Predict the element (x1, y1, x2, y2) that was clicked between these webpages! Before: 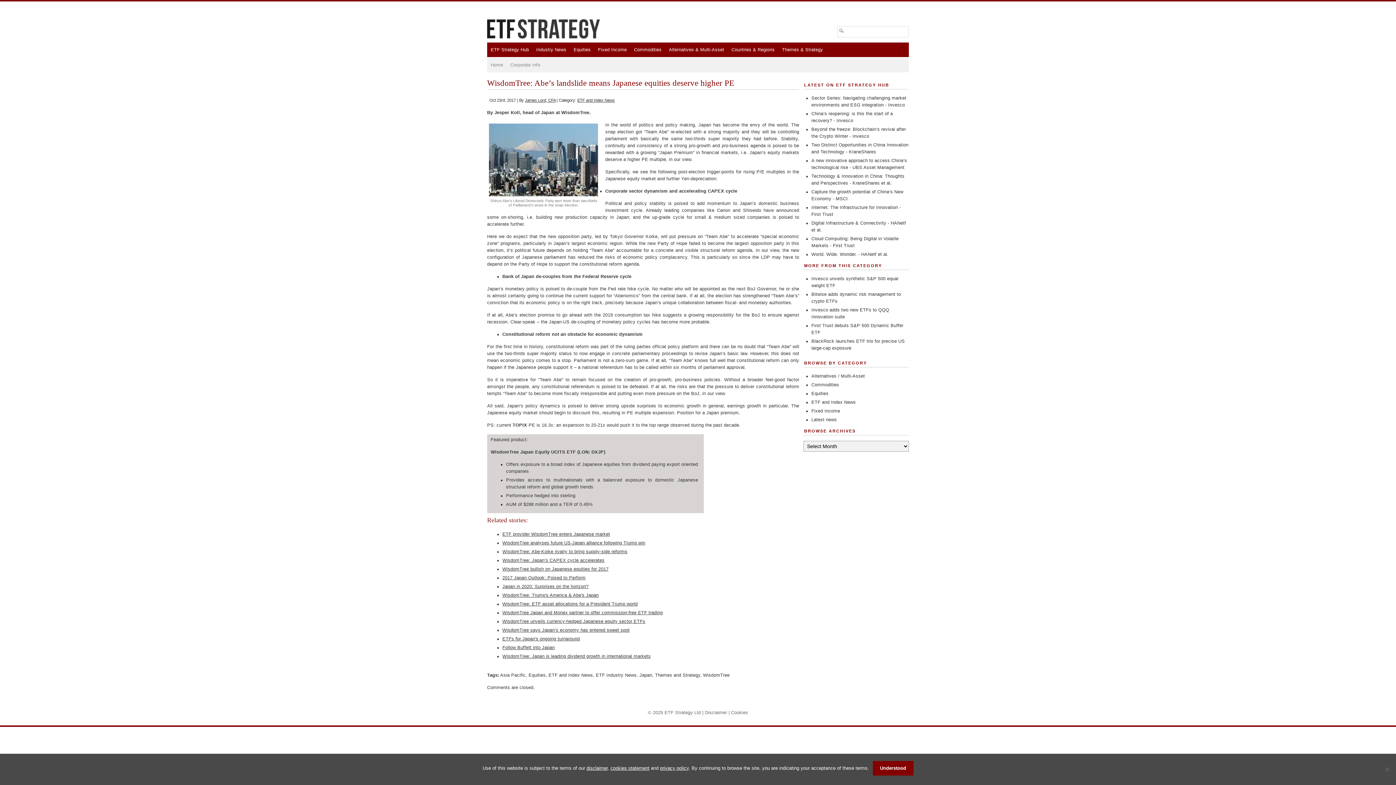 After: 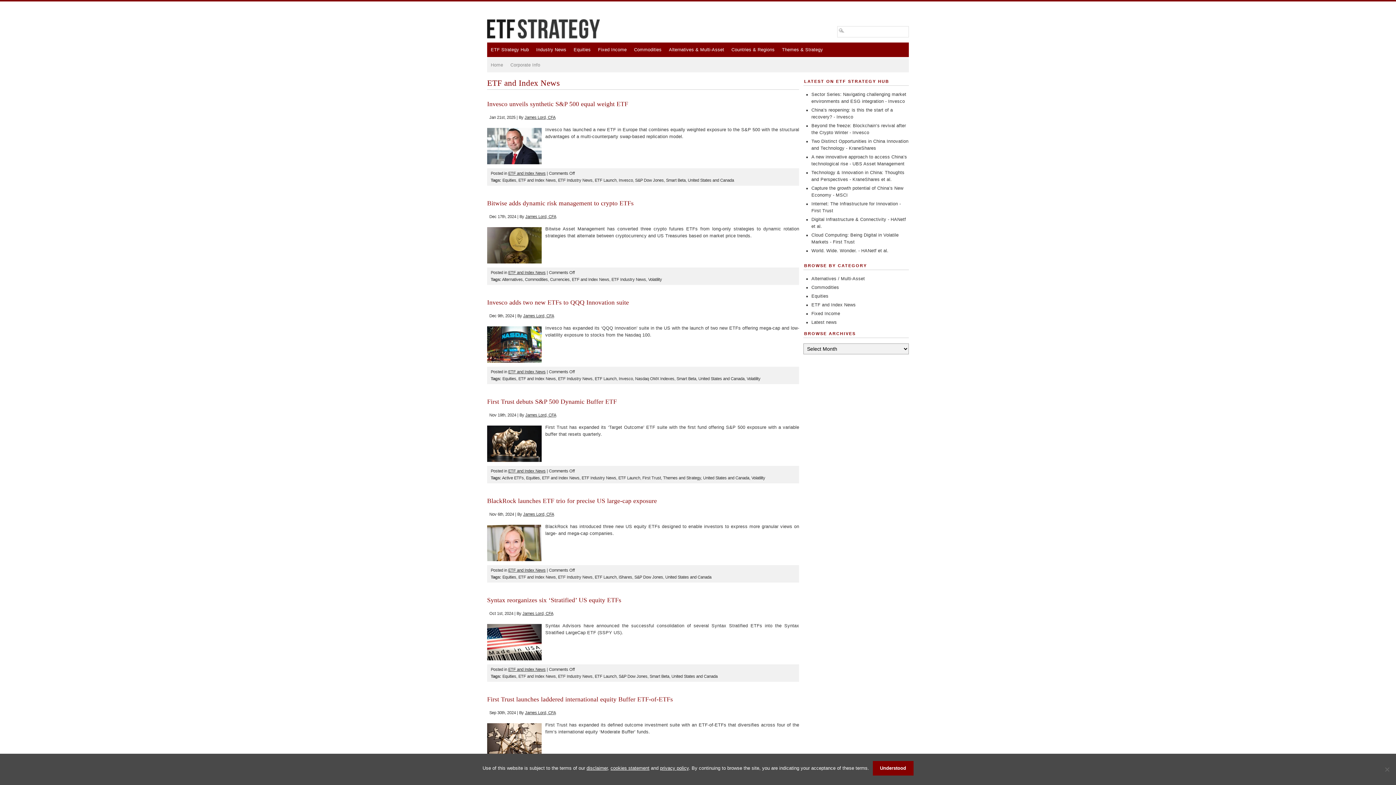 Action: bbox: (577, 98, 614, 102) label: ETF and Index News